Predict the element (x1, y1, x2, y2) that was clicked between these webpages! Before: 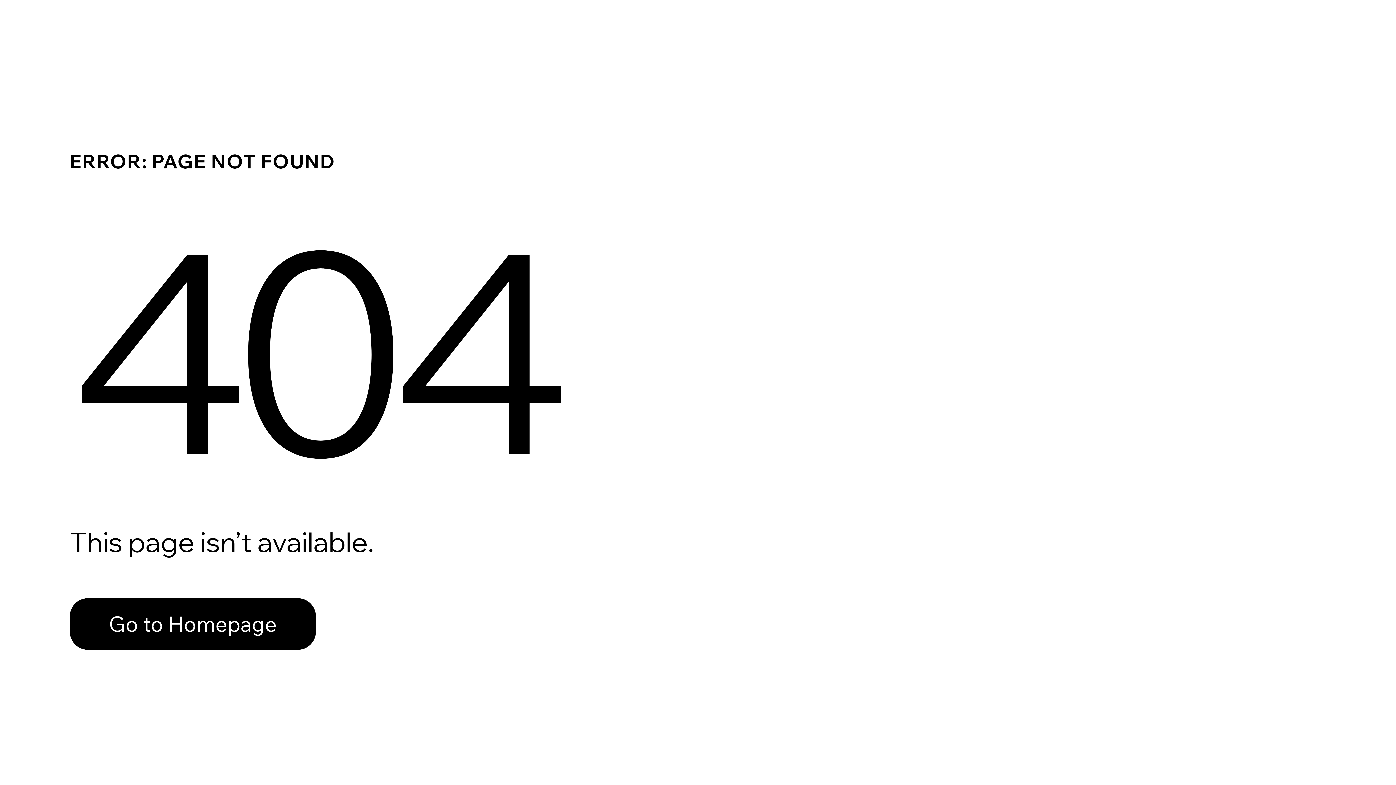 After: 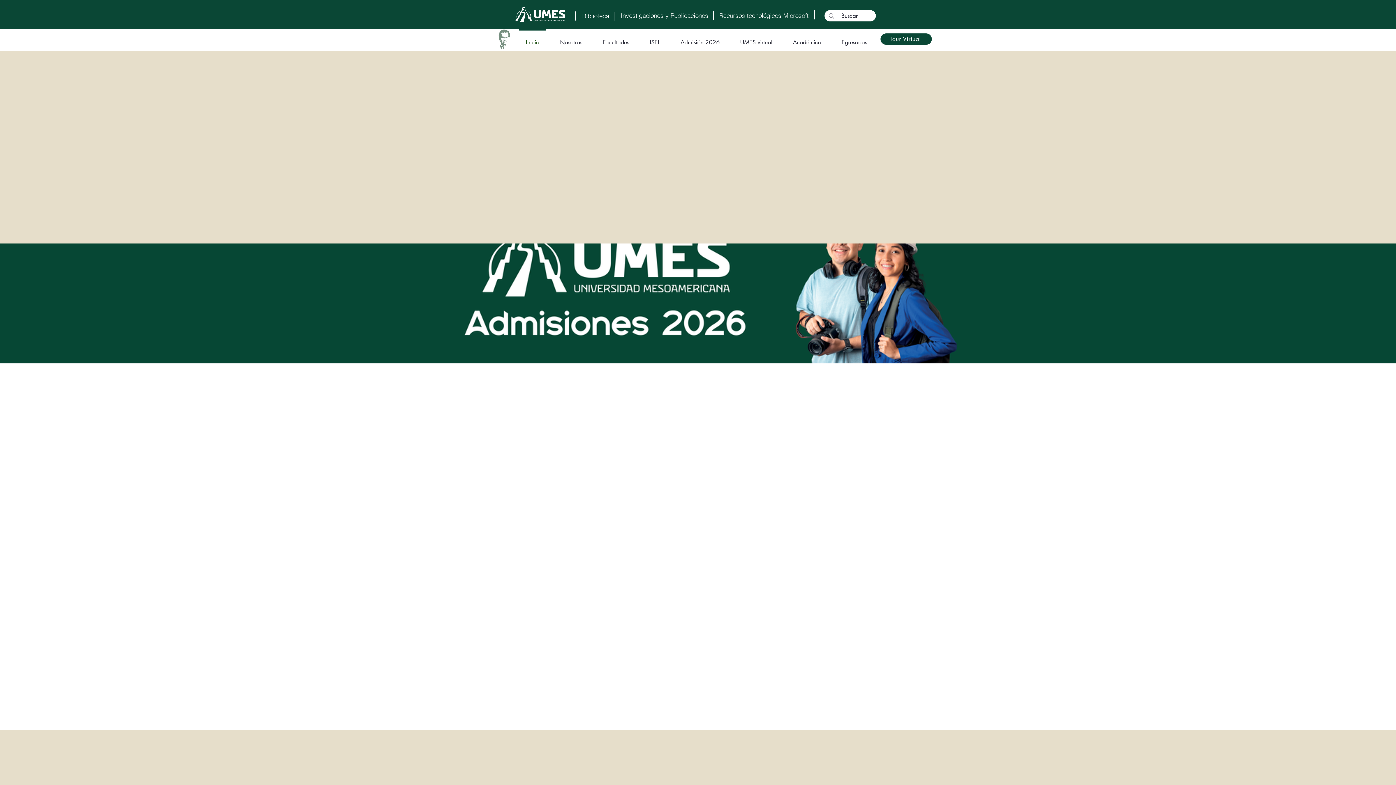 Action: label: Go to Homepage bbox: (69, 598, 316, 650)